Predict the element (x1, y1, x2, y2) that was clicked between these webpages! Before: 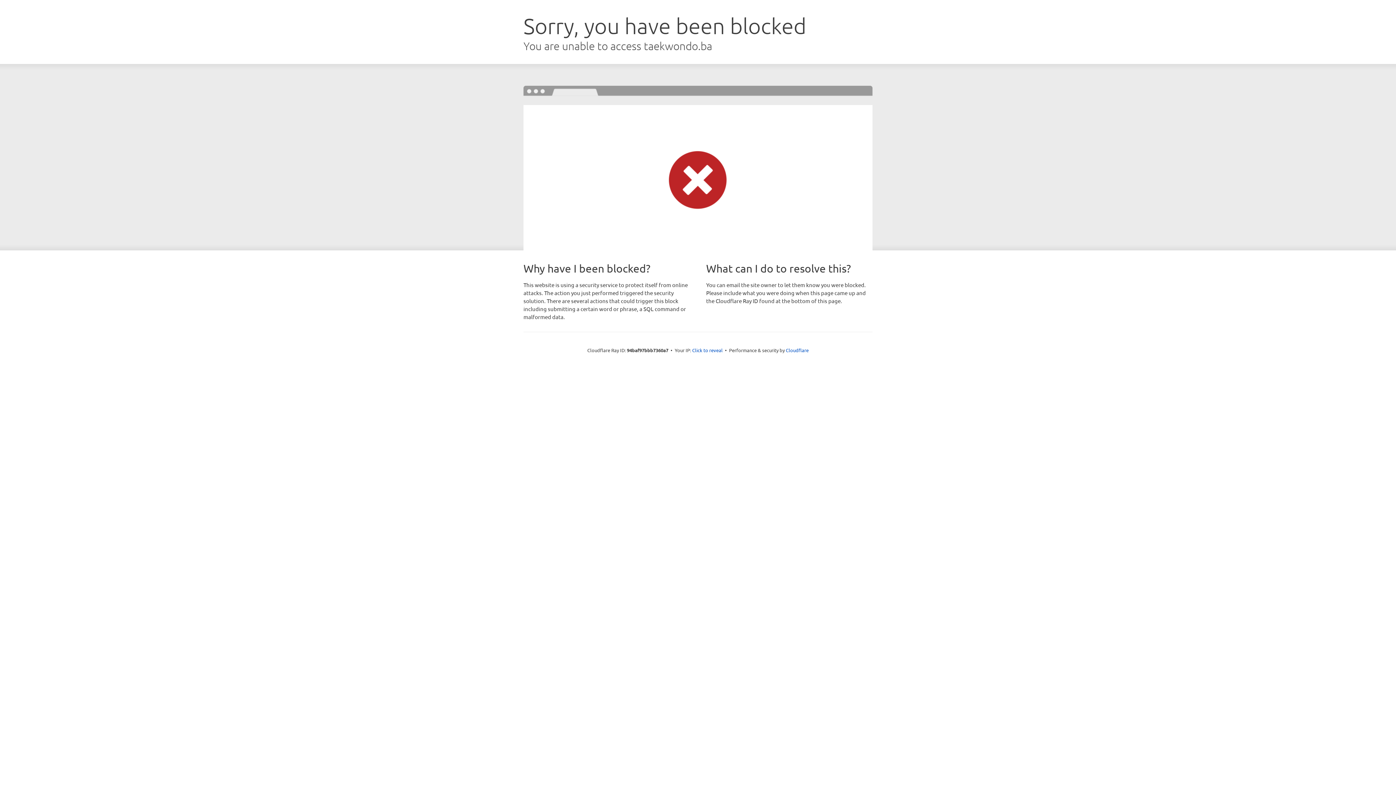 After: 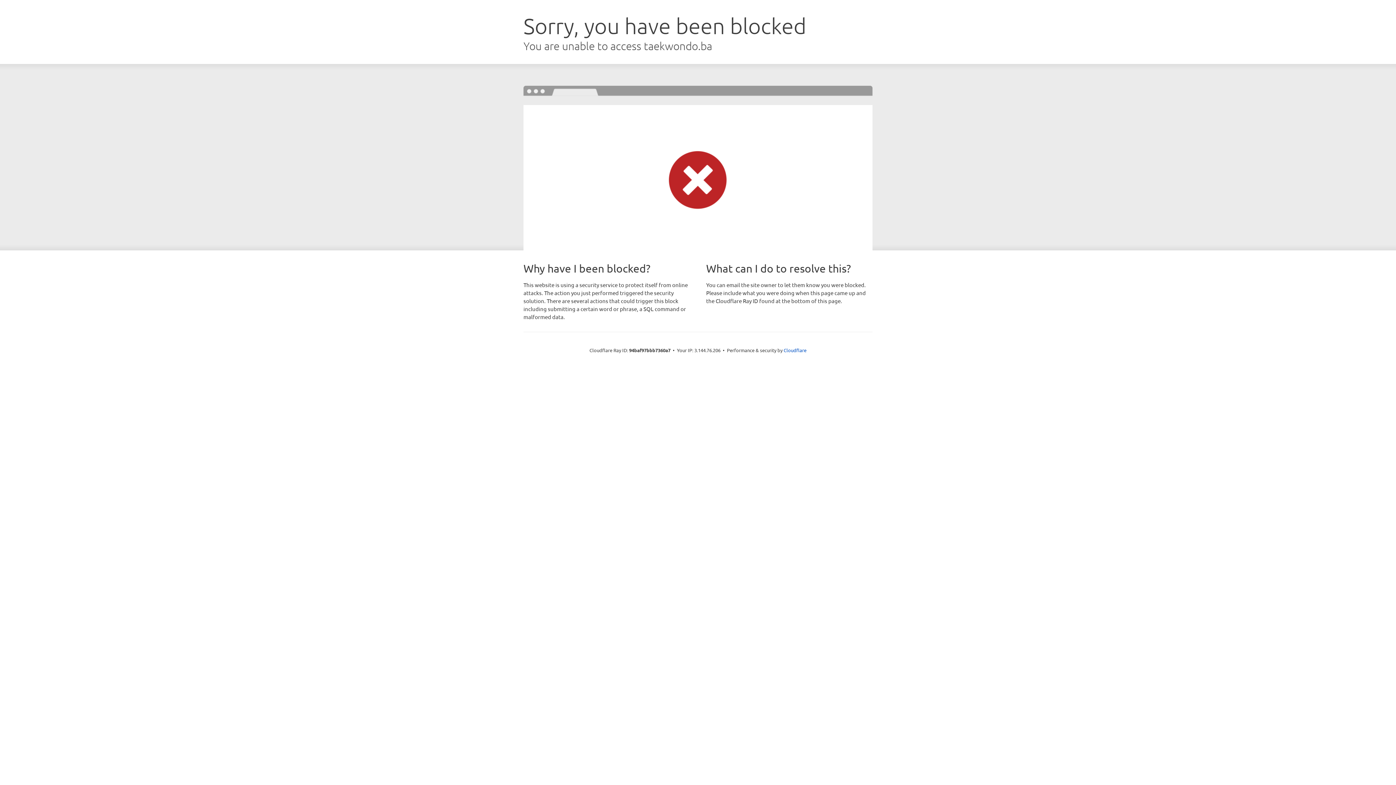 Action: bbox: (692, 346, 722, 353) label: Click to reveal